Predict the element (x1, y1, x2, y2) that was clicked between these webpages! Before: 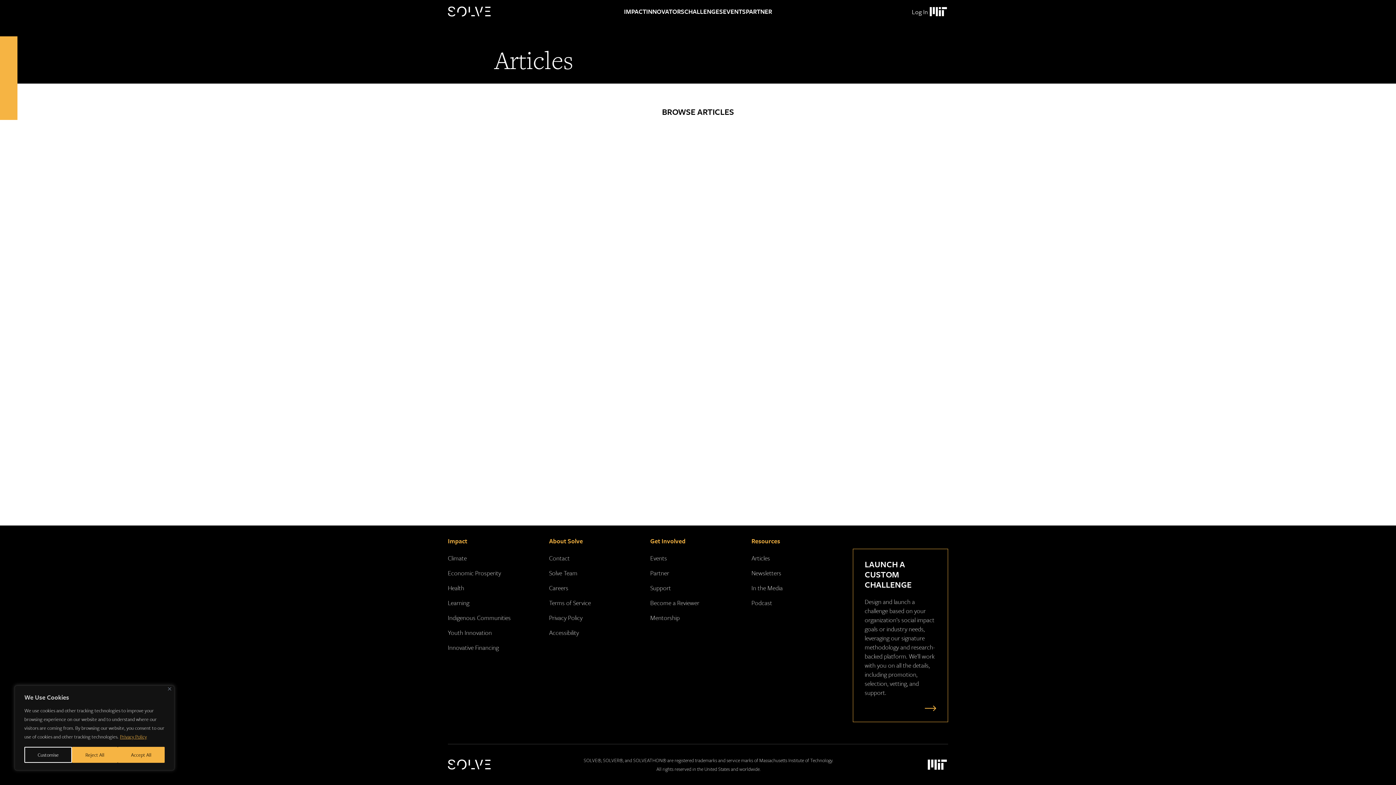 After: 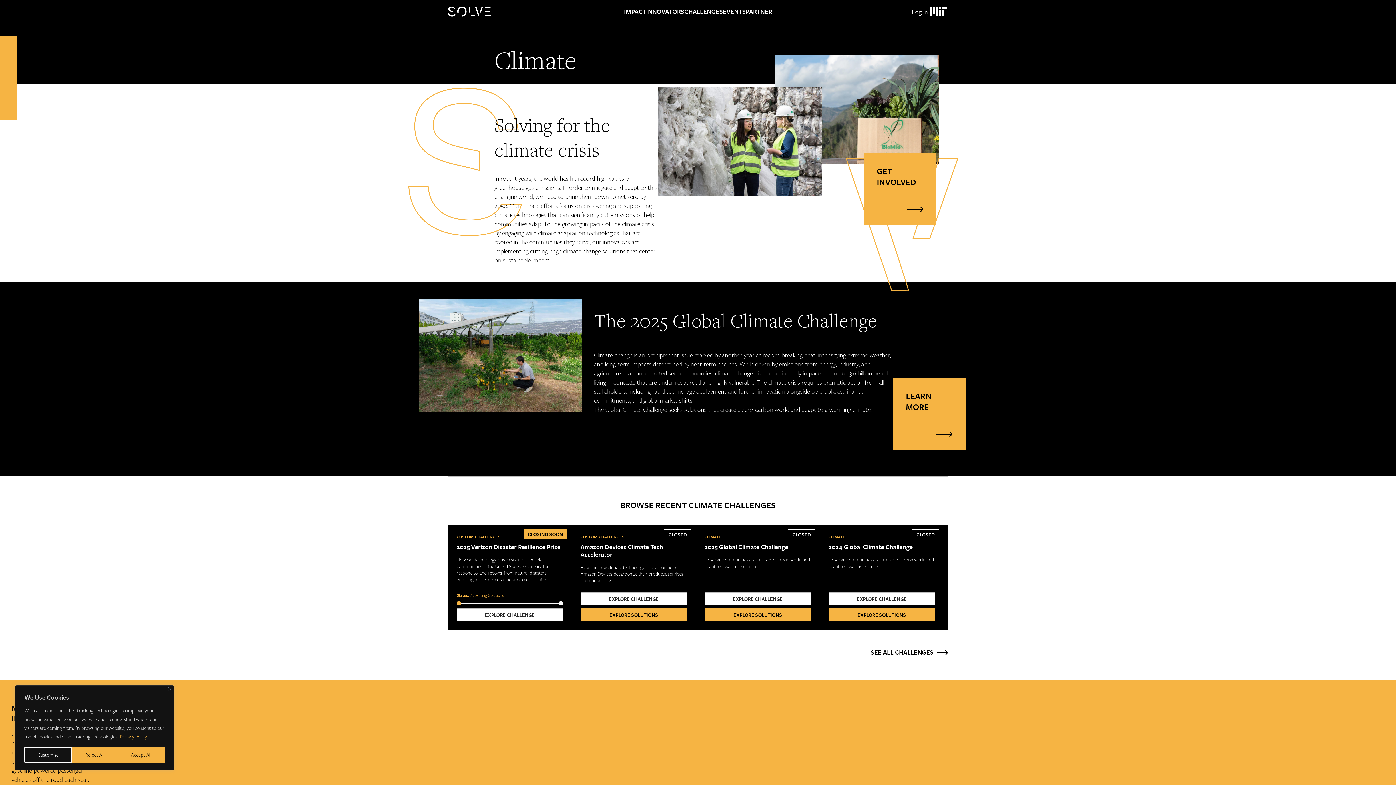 Action: bbox: (448, 553, 466, 562) label: Climate